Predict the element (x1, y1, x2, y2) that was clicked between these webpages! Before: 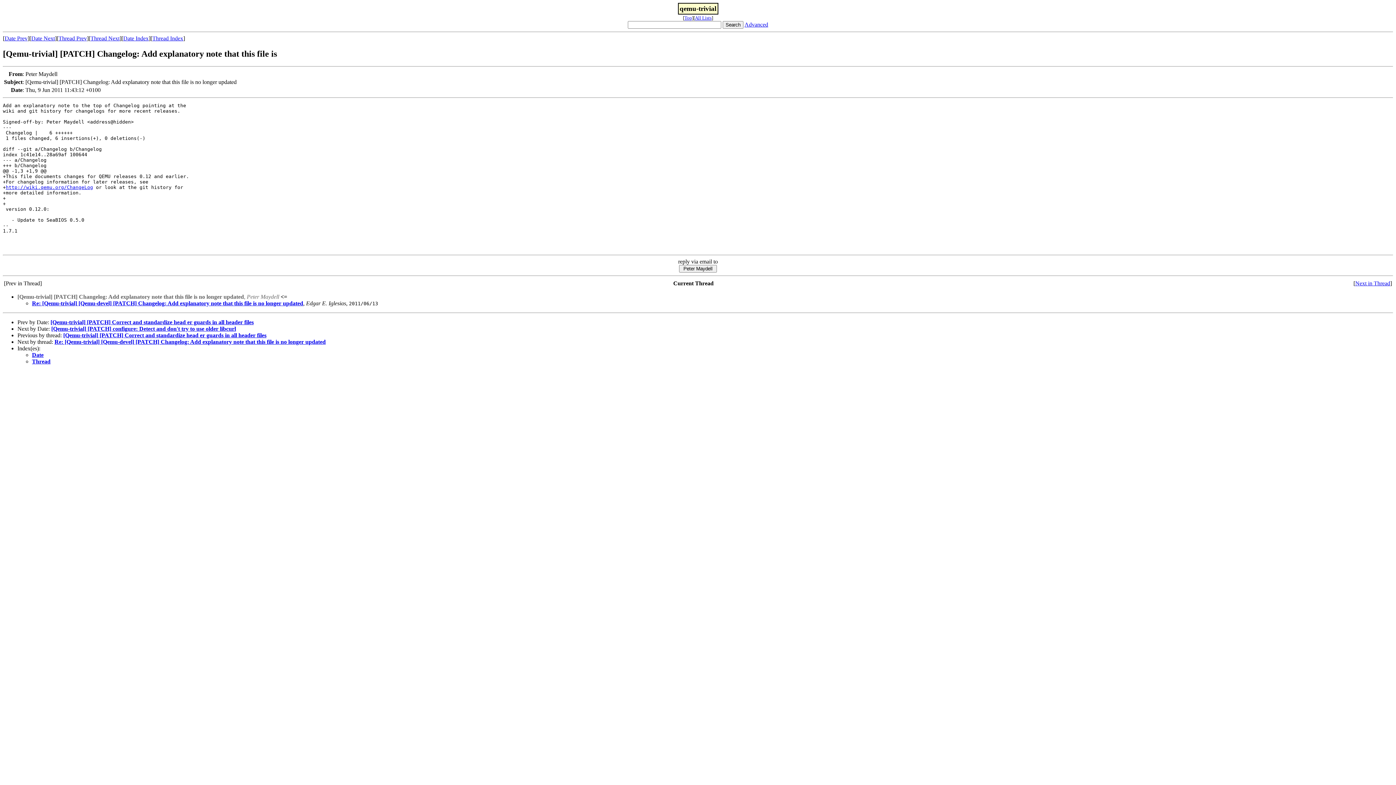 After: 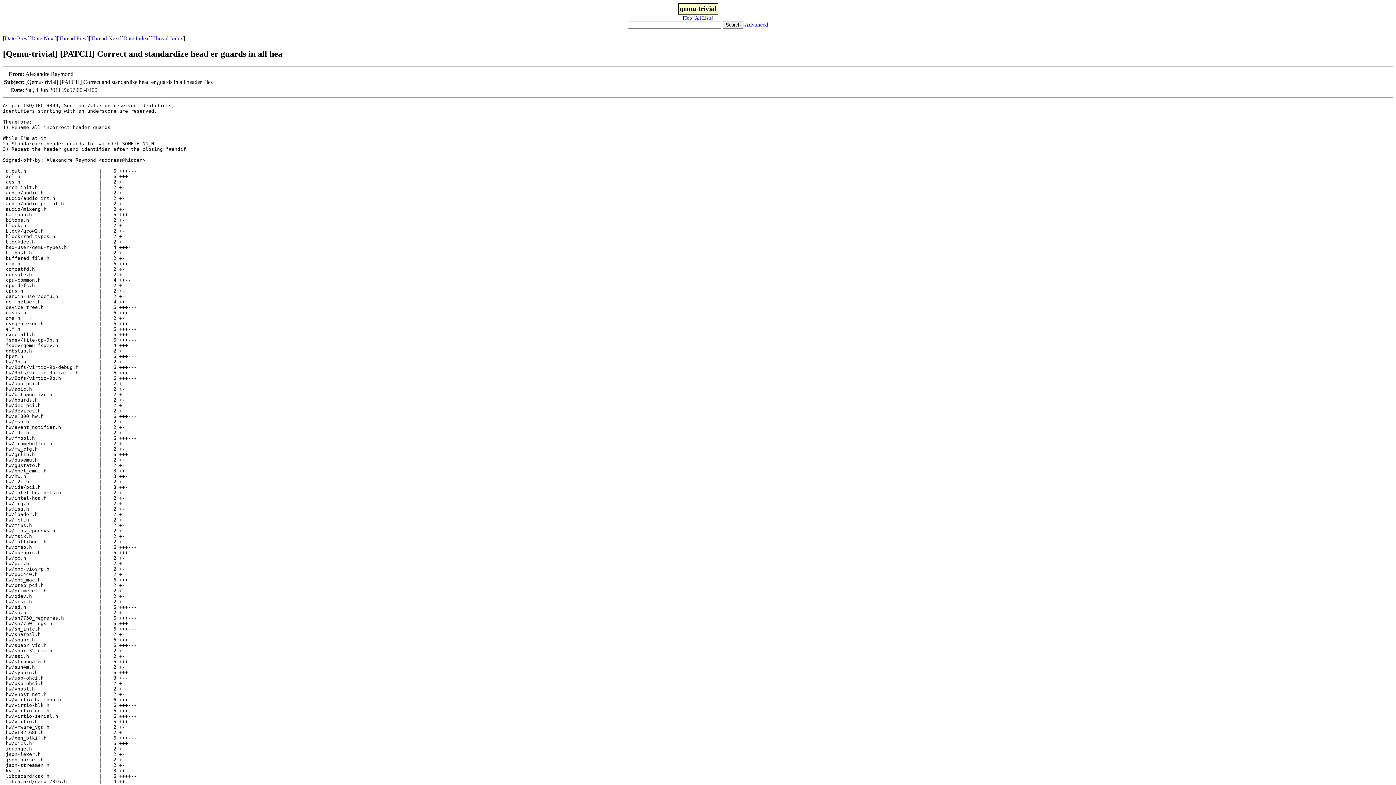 Action: bbox: (63, 332, 266, 338) label: [Qemu-trivial] [PATCH] Correct and standardize head er guards in all header files